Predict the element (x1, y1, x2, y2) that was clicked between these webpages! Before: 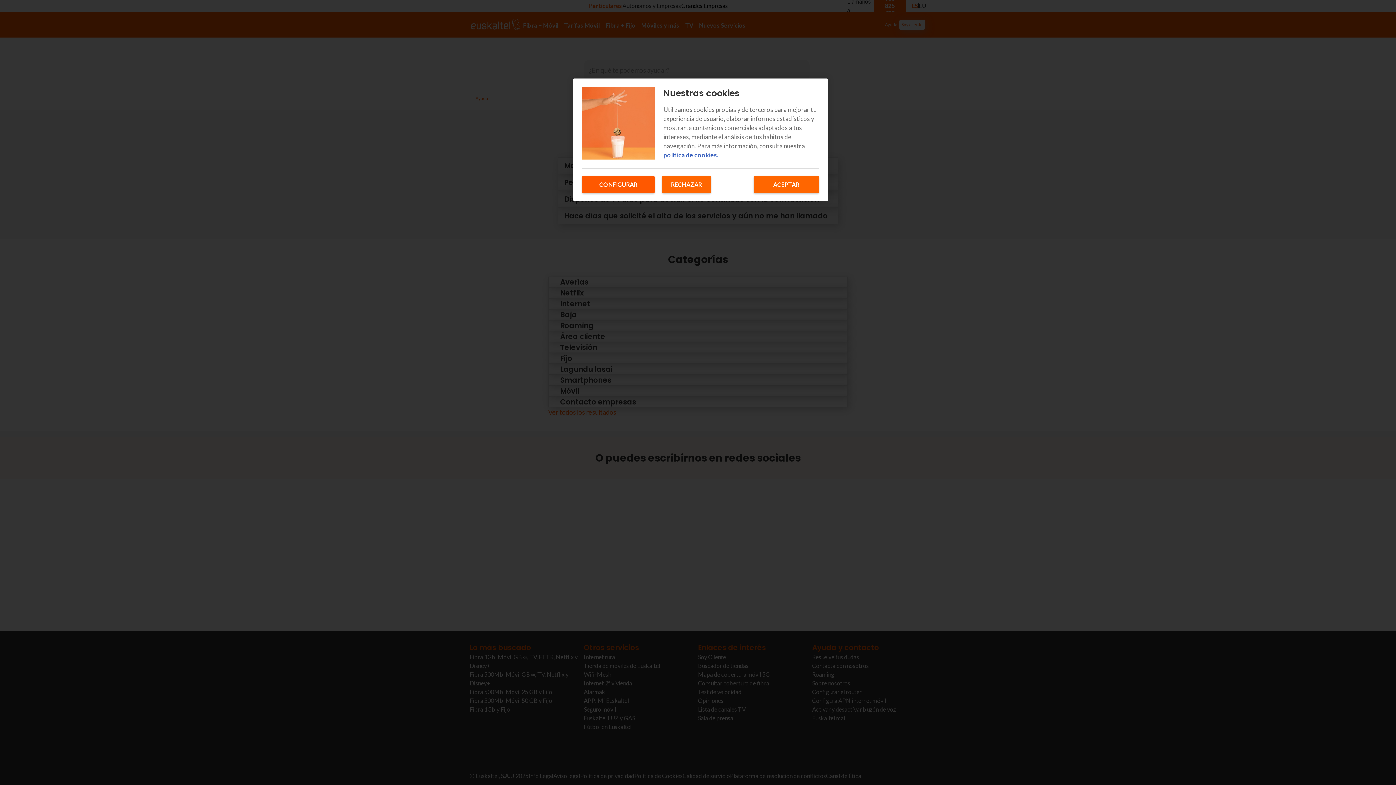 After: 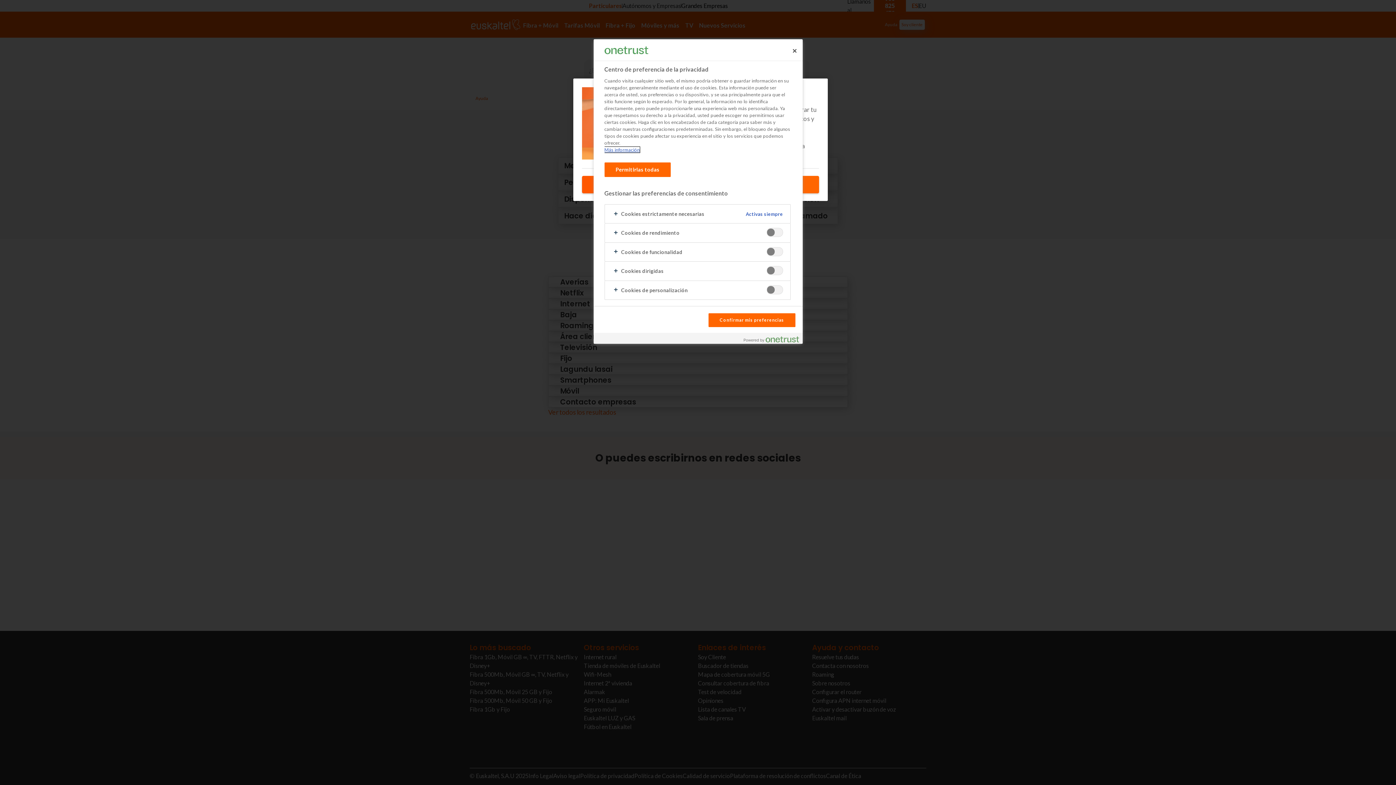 Action: bbox: (582, 176, 654, 193) label: CONFIGURAR